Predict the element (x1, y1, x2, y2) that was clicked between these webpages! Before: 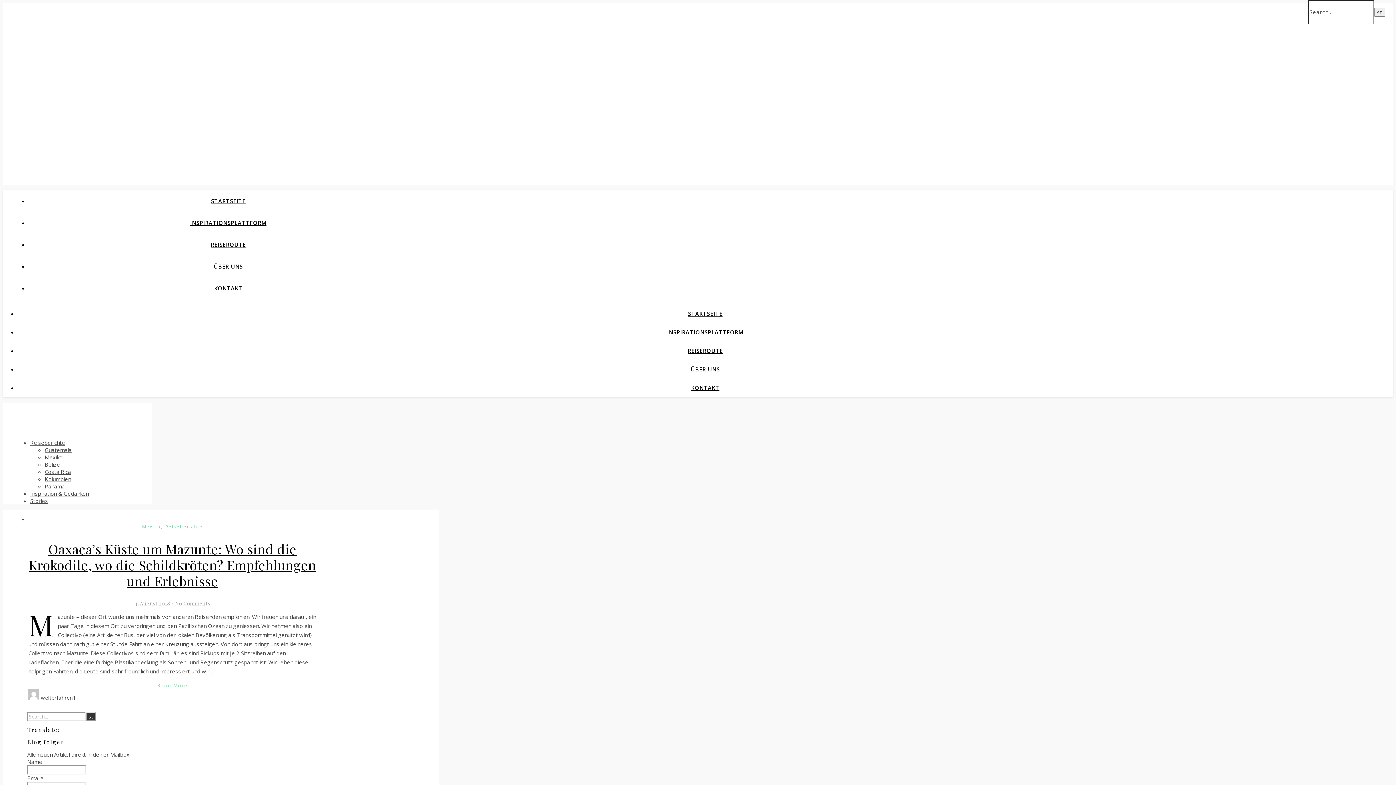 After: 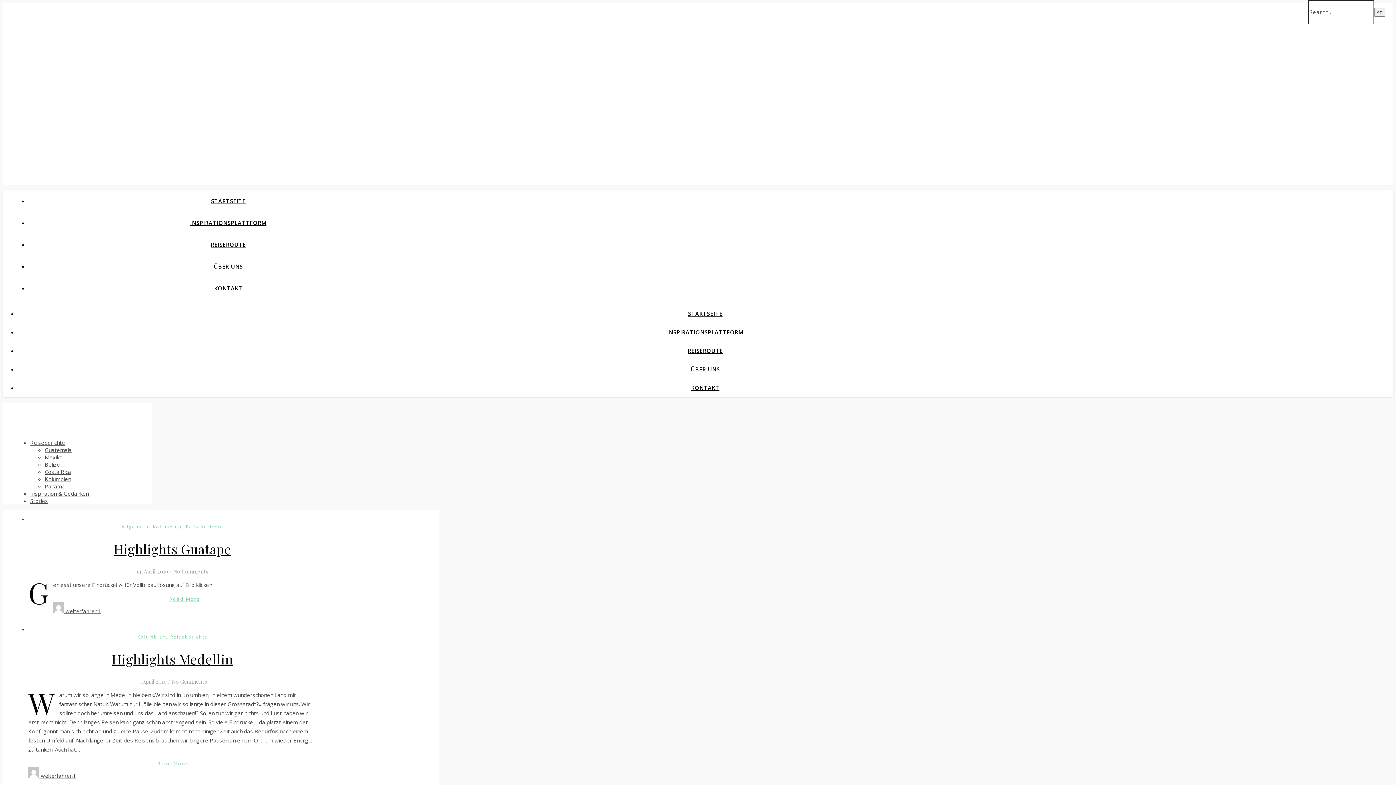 Action: bbox: (165, 524, 202, 530) label: Reiseberichte